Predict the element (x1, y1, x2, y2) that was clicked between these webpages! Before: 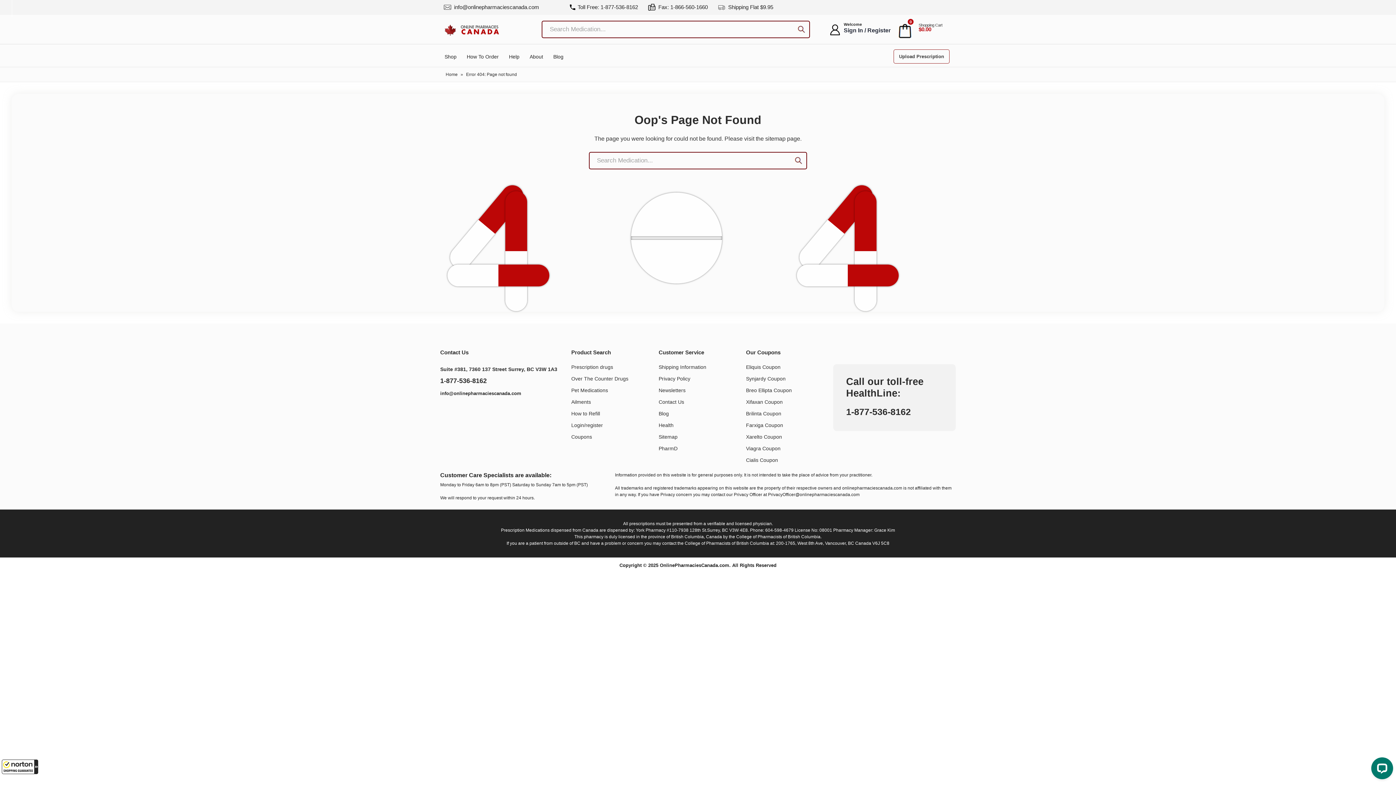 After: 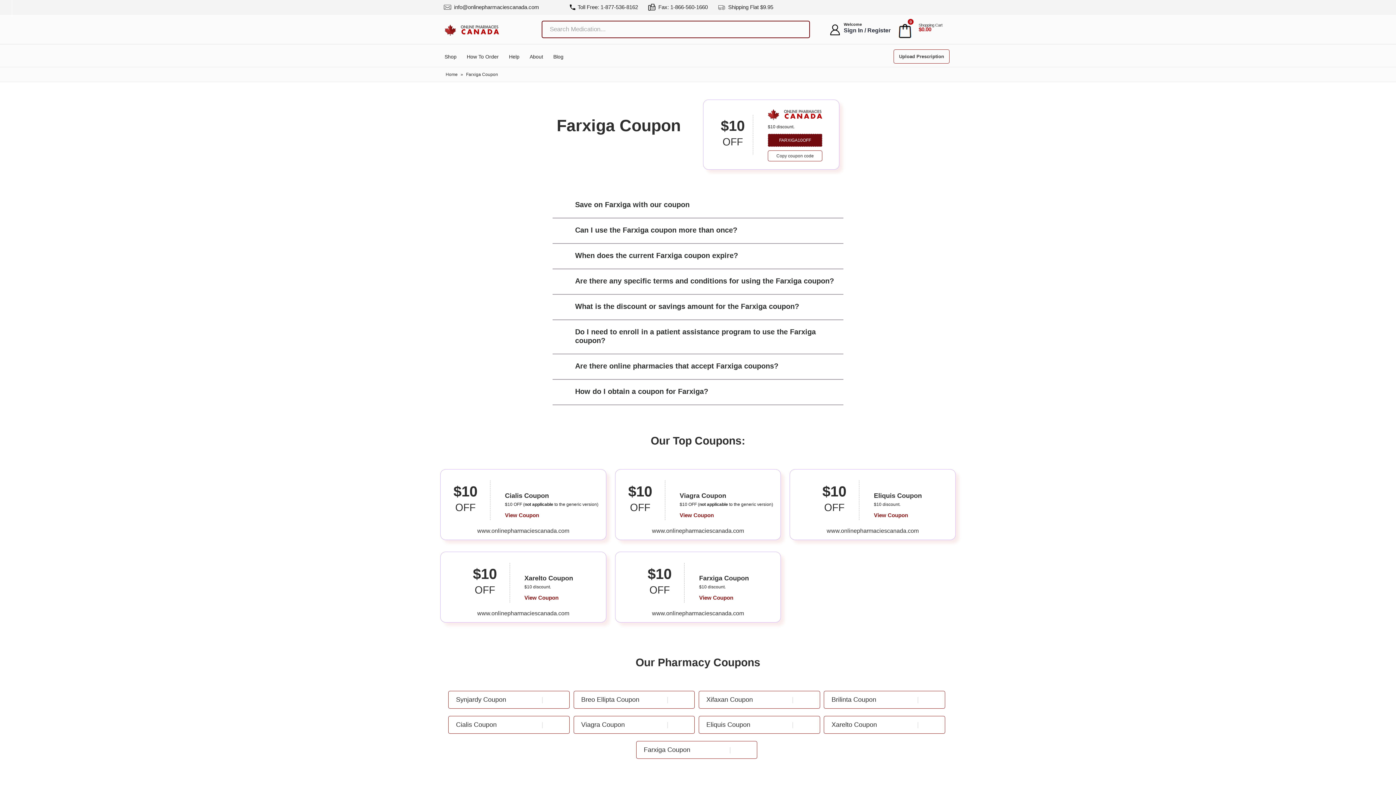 Action: bbox: (746, 422, 783, 428) label: Farxiga Coupon